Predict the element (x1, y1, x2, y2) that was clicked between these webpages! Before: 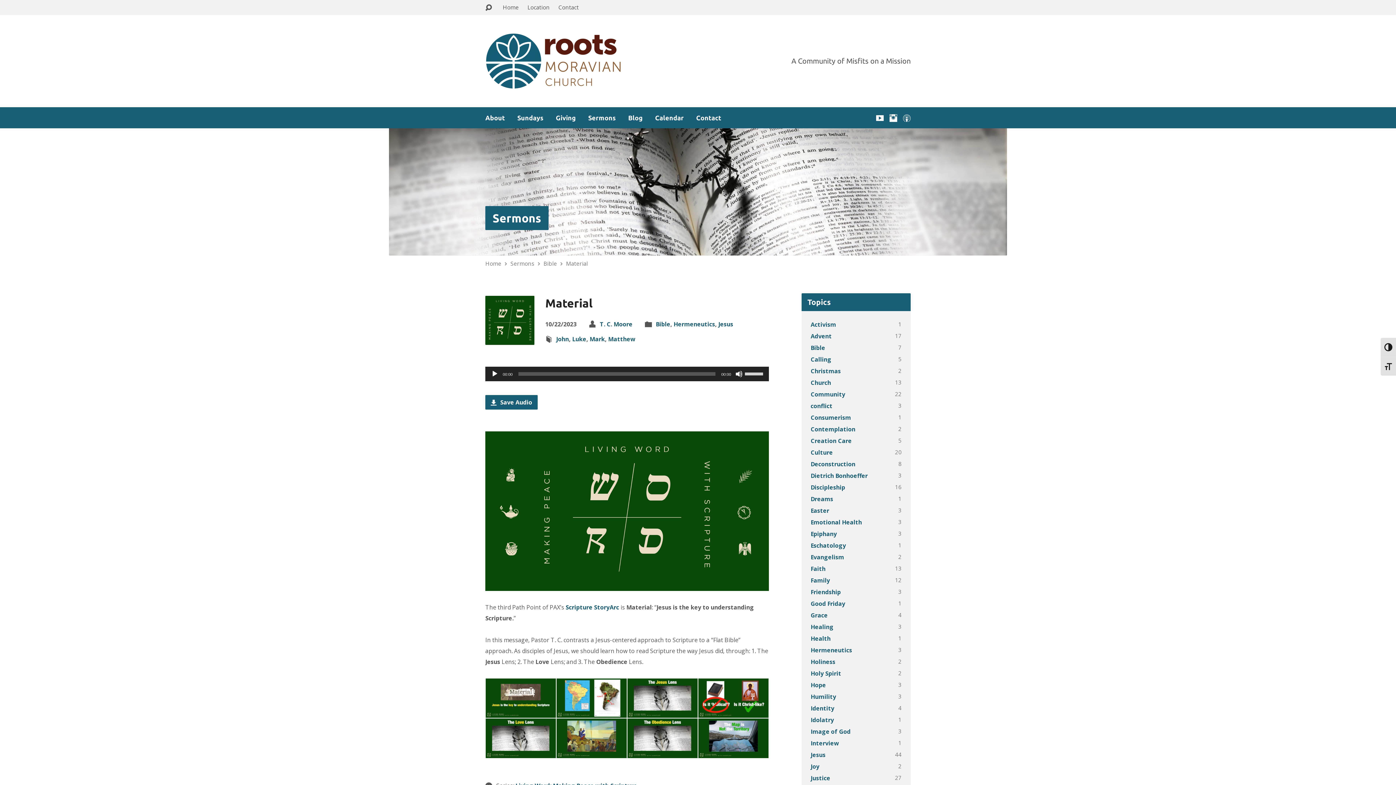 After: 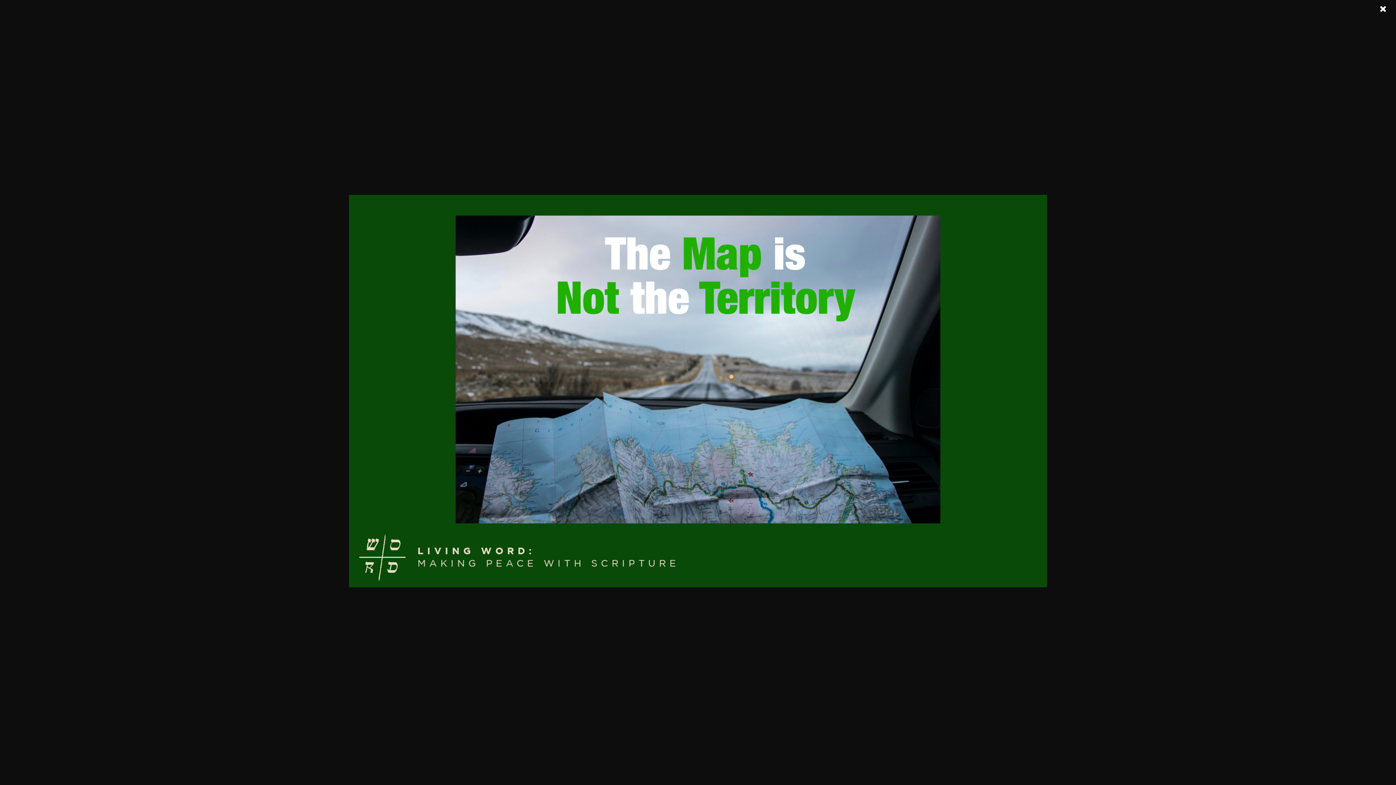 Action: bbox: (698, 719, 768, 758)